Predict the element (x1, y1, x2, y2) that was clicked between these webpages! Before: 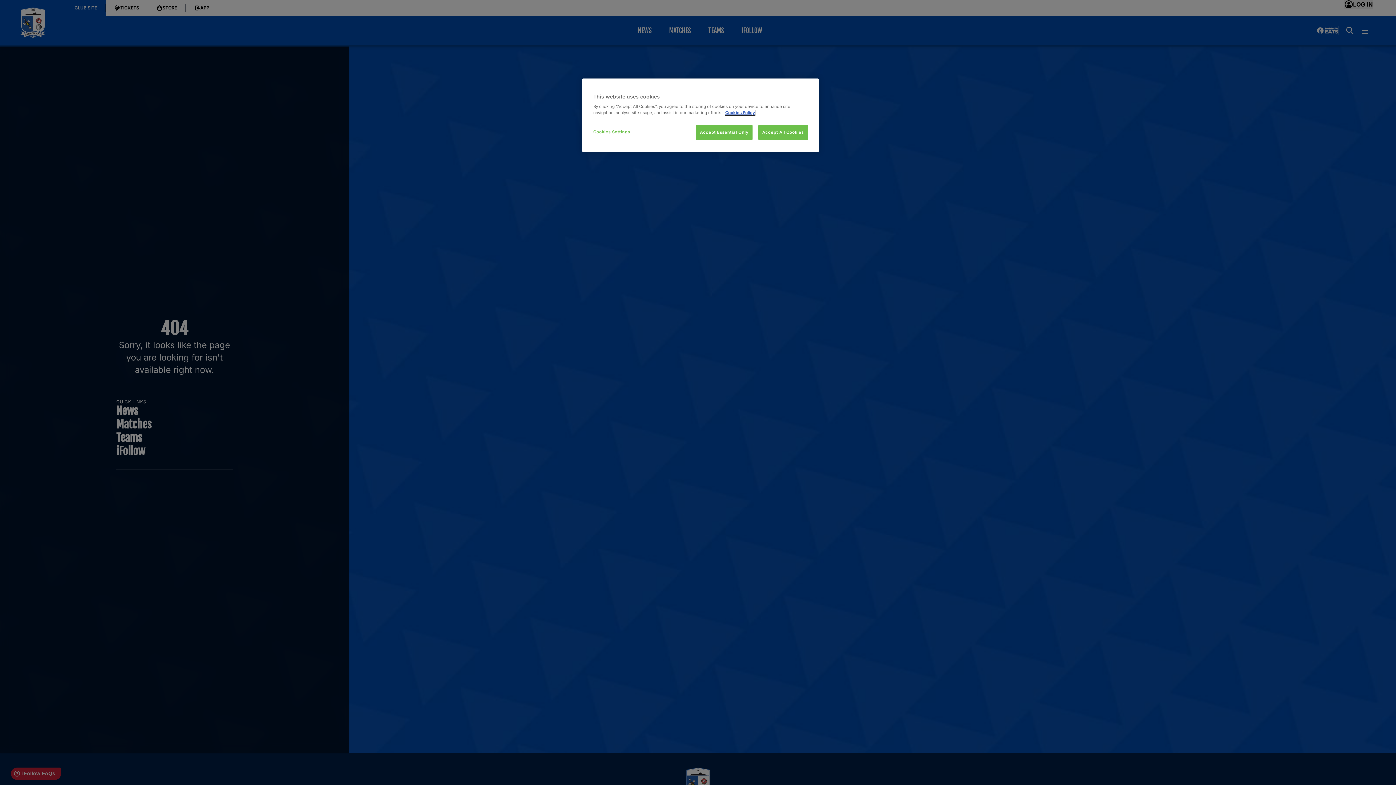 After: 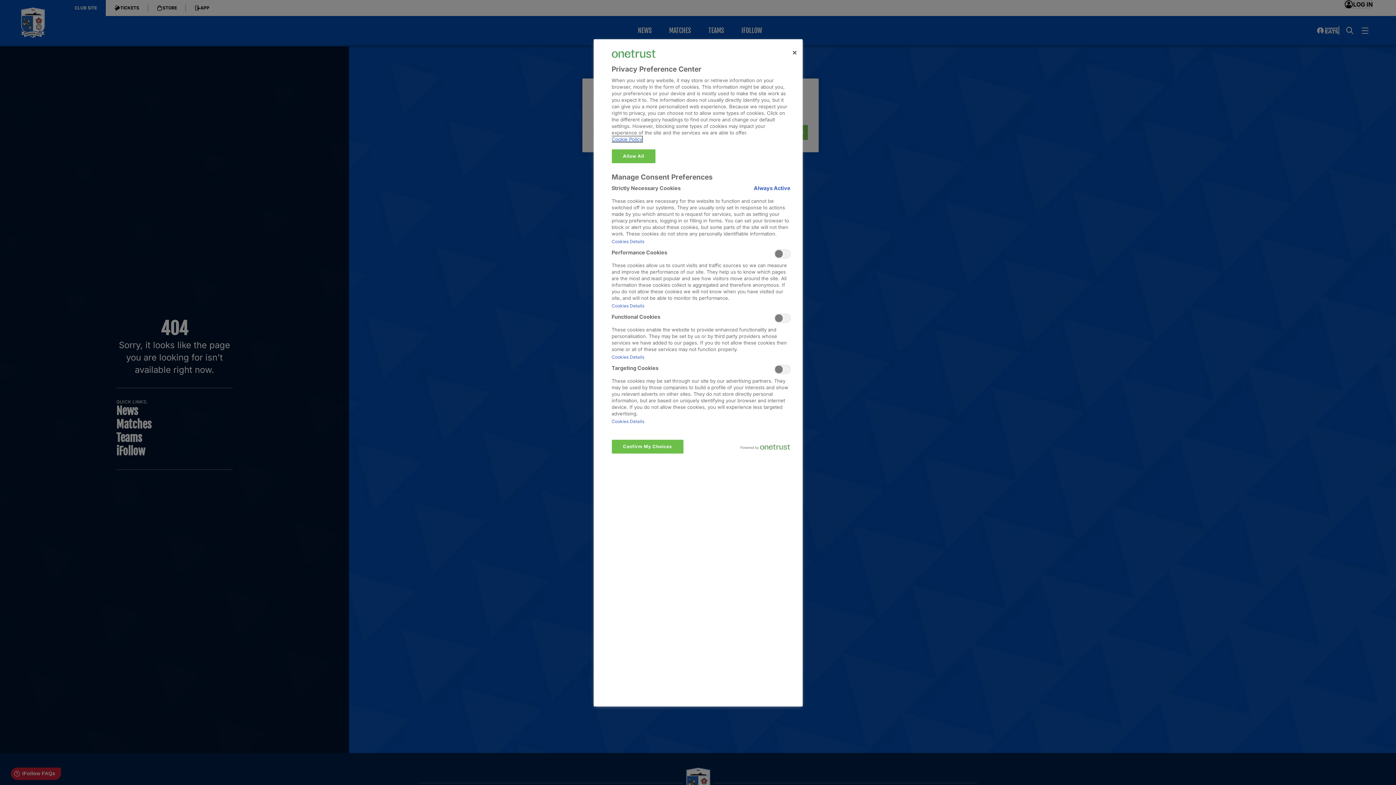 Action: bbox: (593, 125, 642, 139) label: Cookies Settings